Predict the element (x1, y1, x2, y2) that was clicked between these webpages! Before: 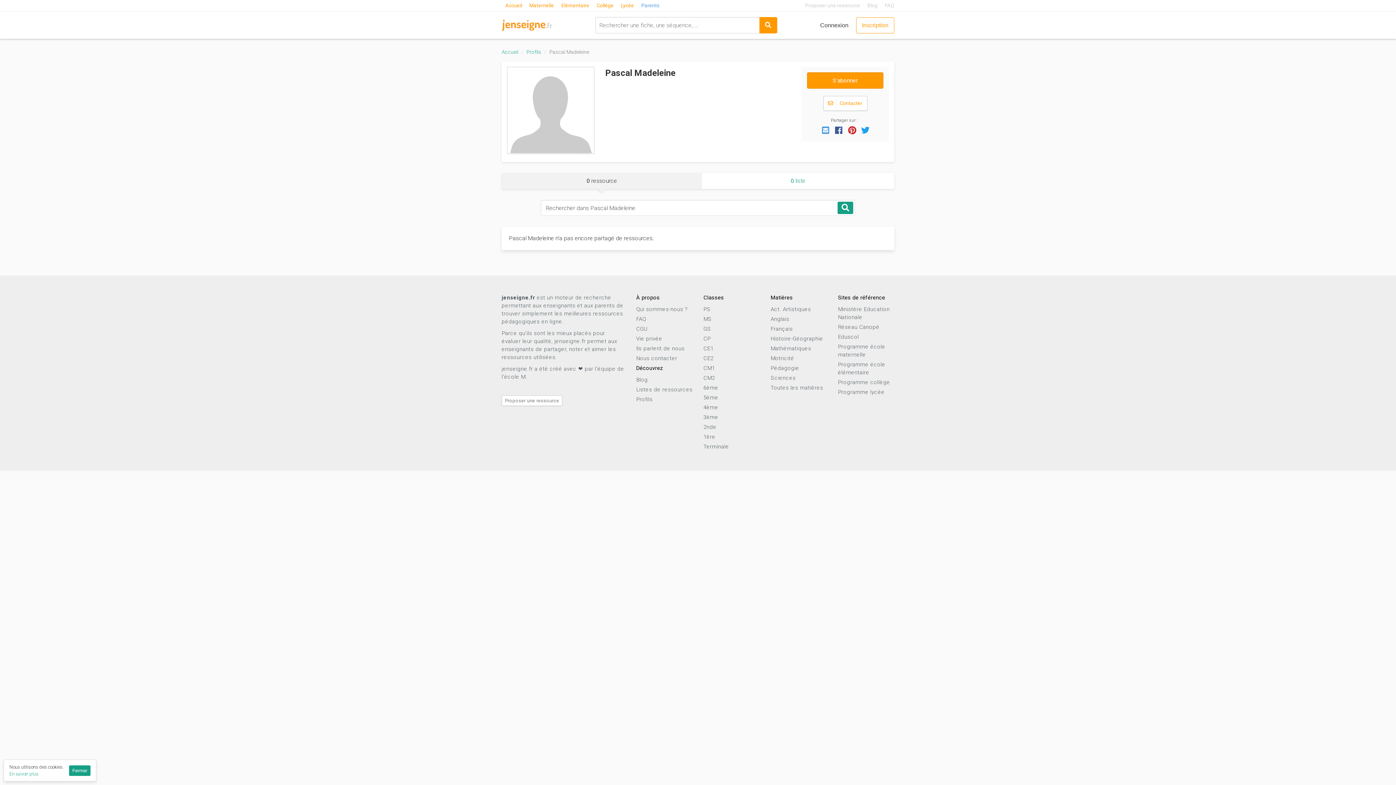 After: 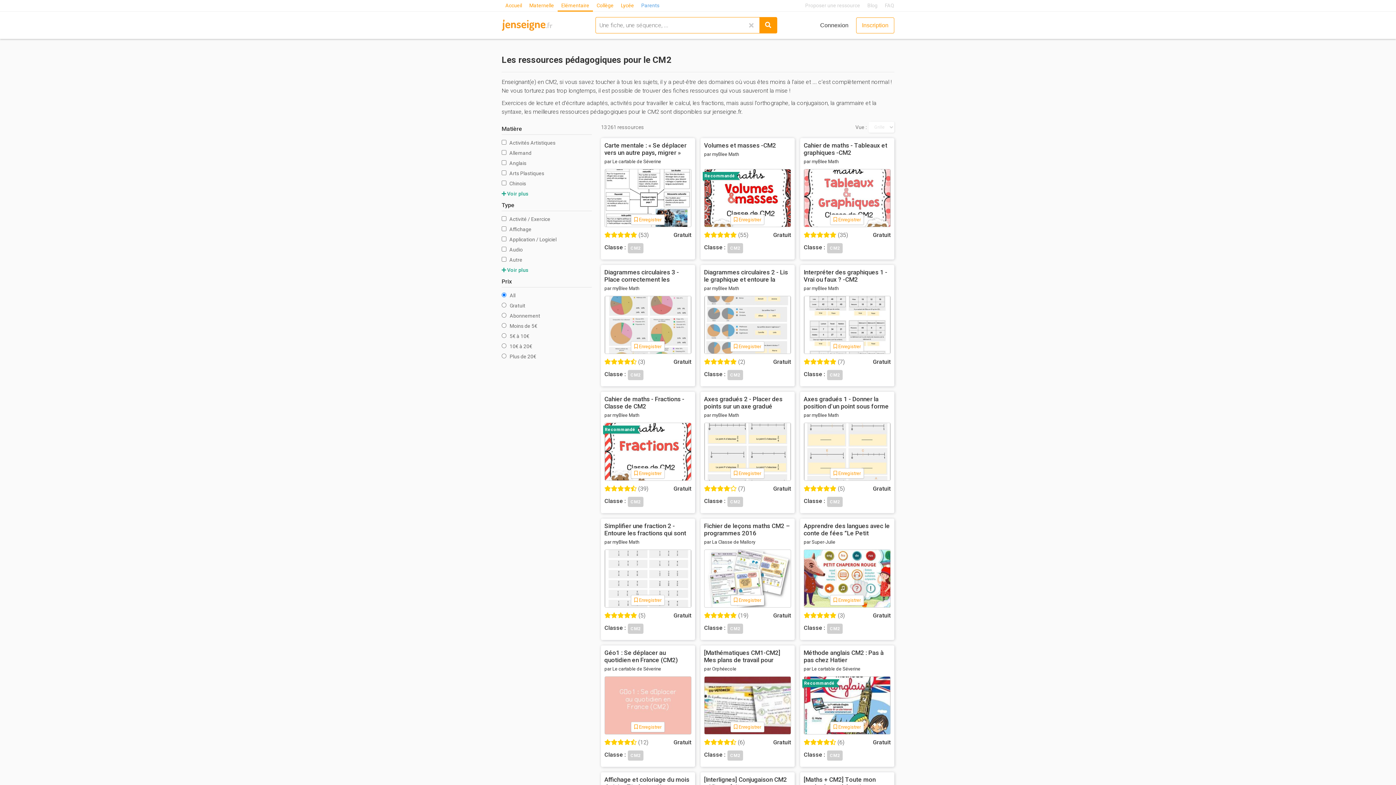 Action: label: CM2 bbox: (703, 374, 715, 381)